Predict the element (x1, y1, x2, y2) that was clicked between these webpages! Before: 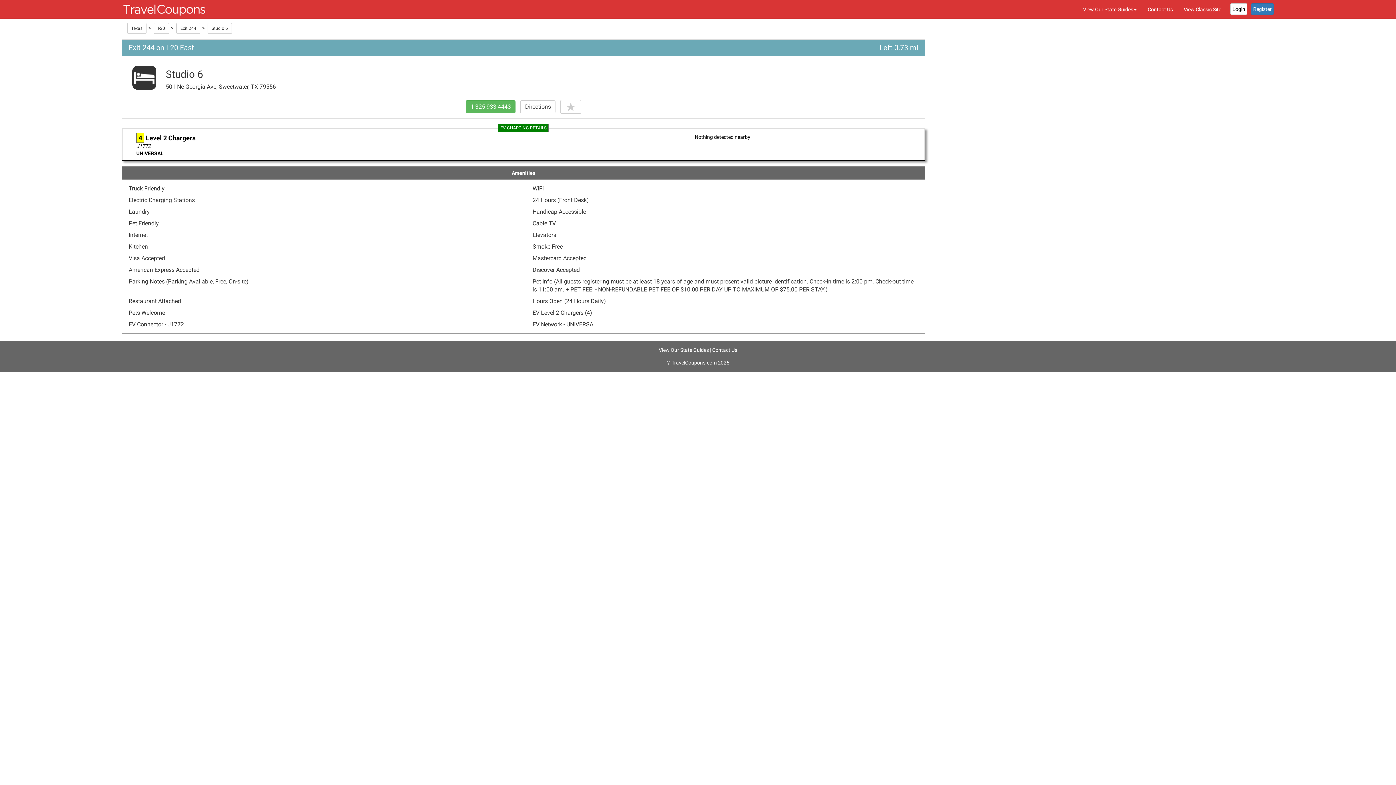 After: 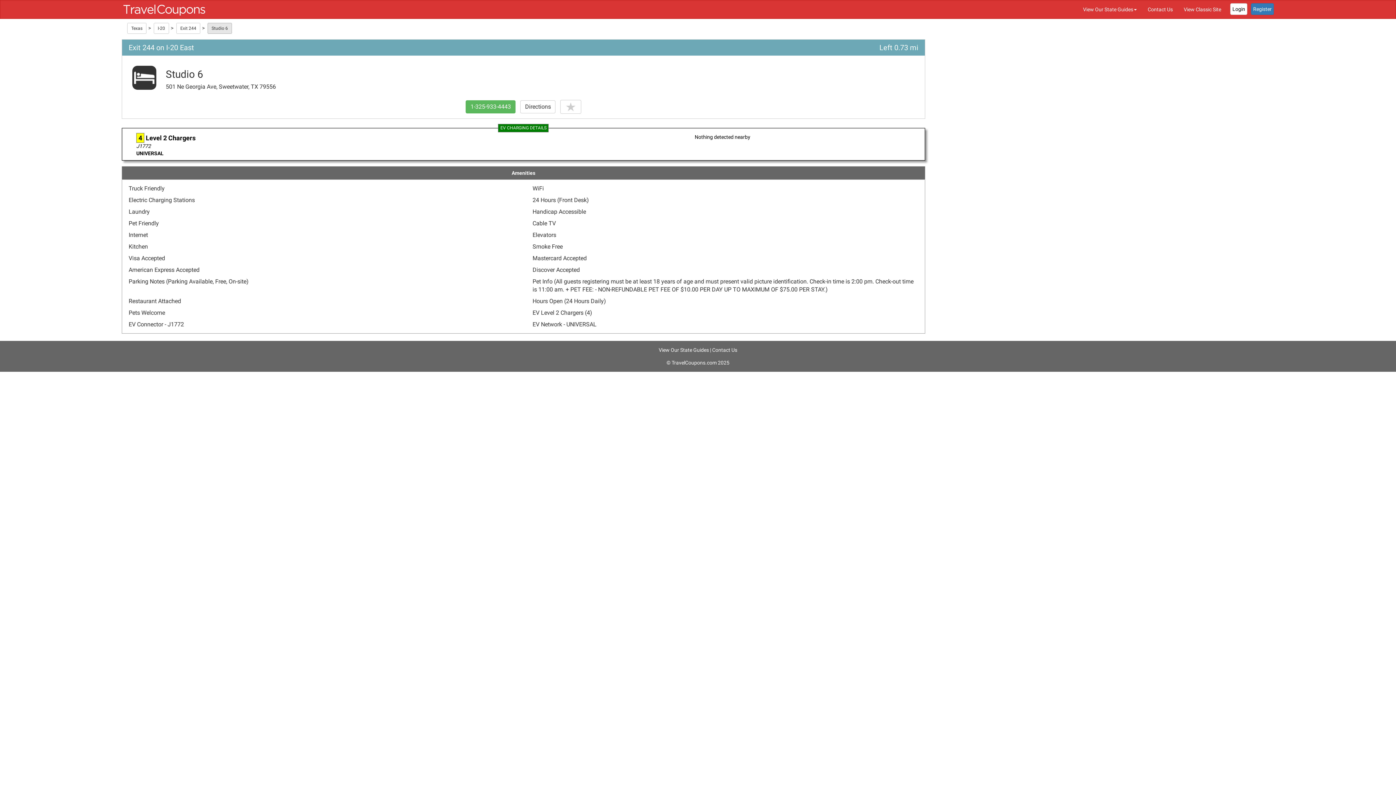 Action: bbox: (207, 23, 231, 33) label: Studio 6